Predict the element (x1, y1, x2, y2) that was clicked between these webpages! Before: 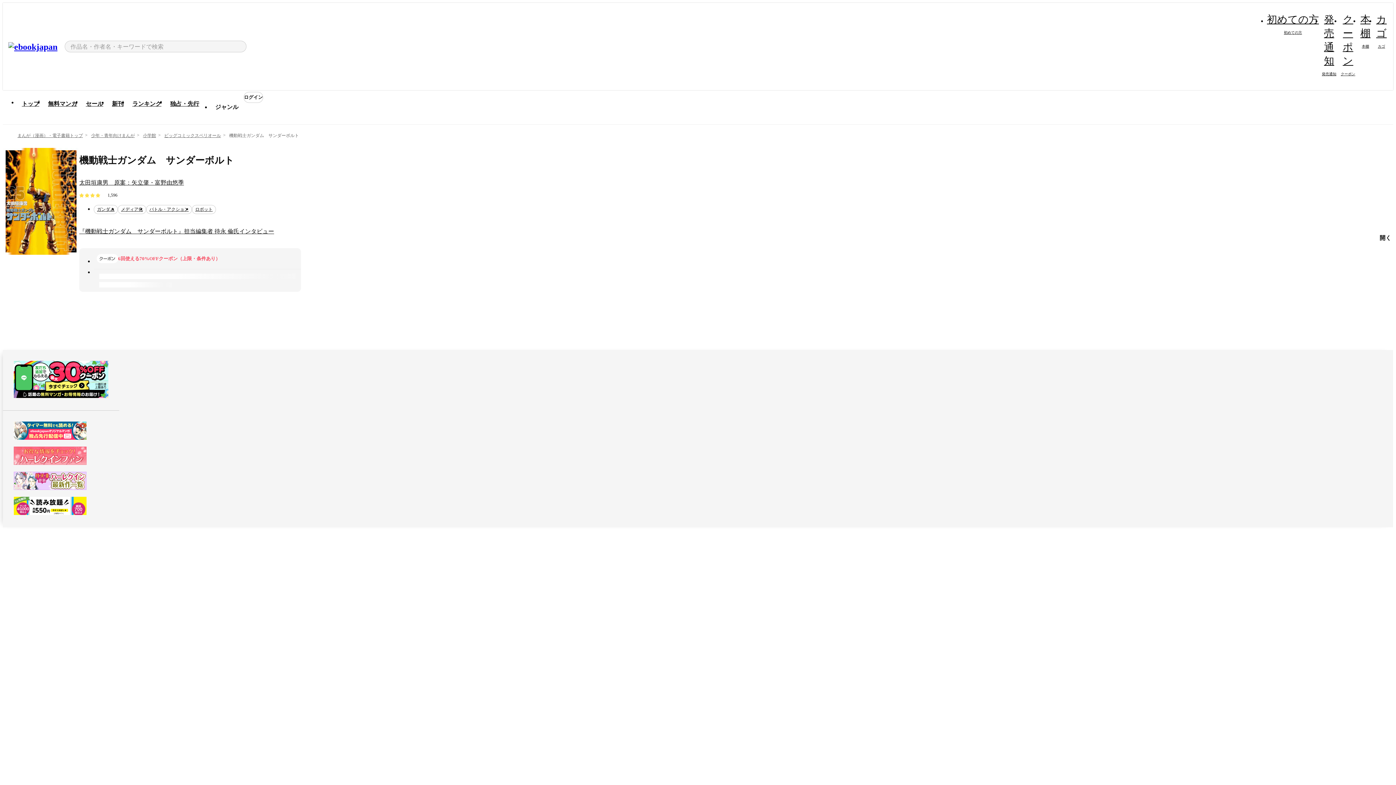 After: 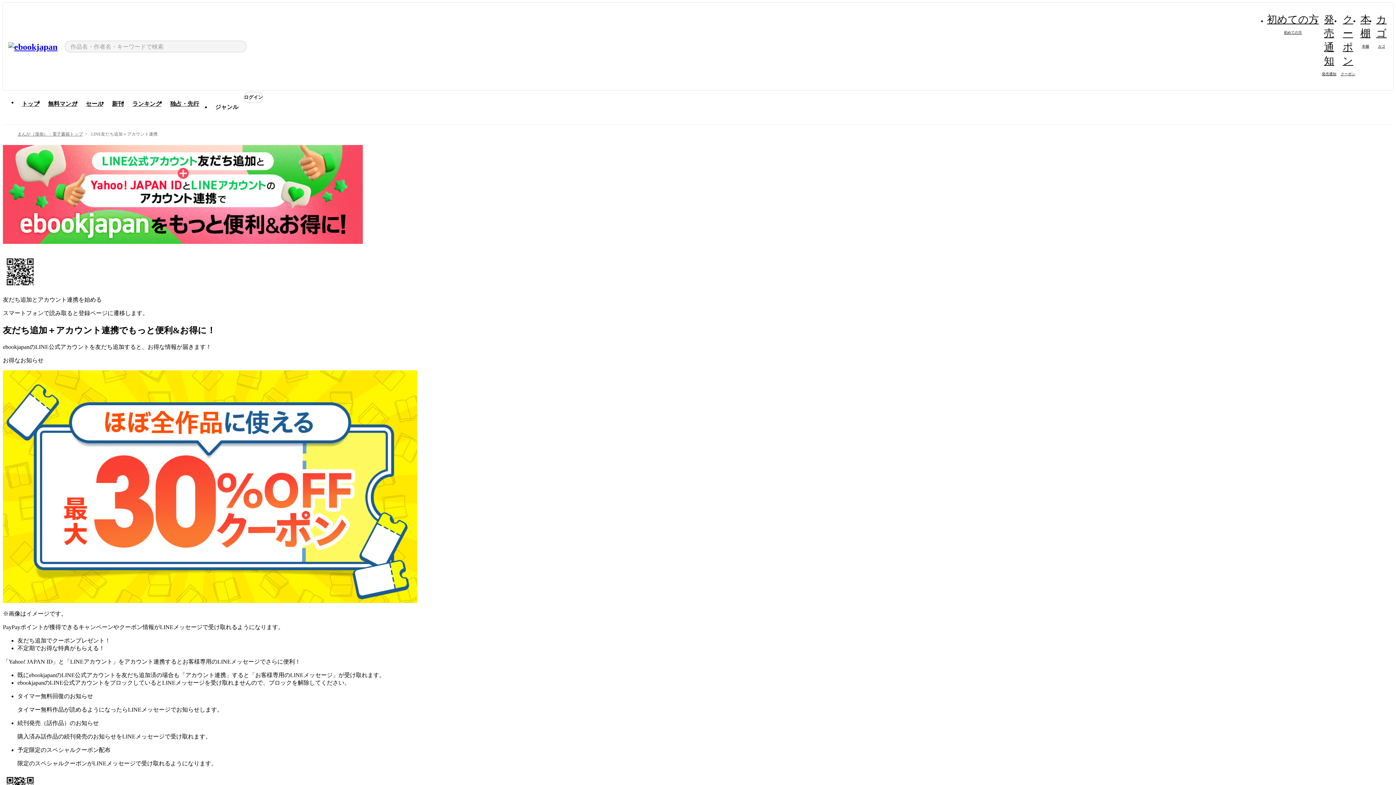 Action: bbox: (13, 393, 108, 399)